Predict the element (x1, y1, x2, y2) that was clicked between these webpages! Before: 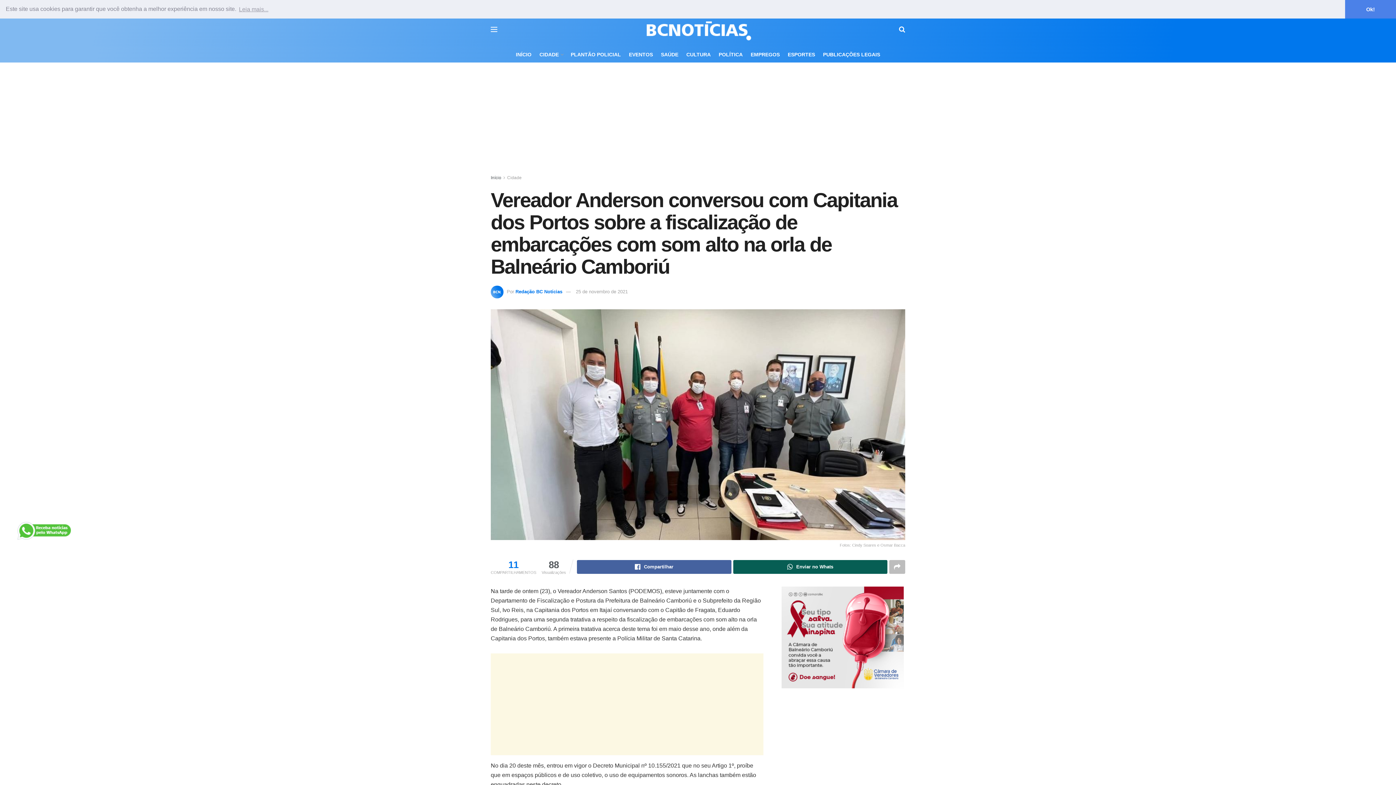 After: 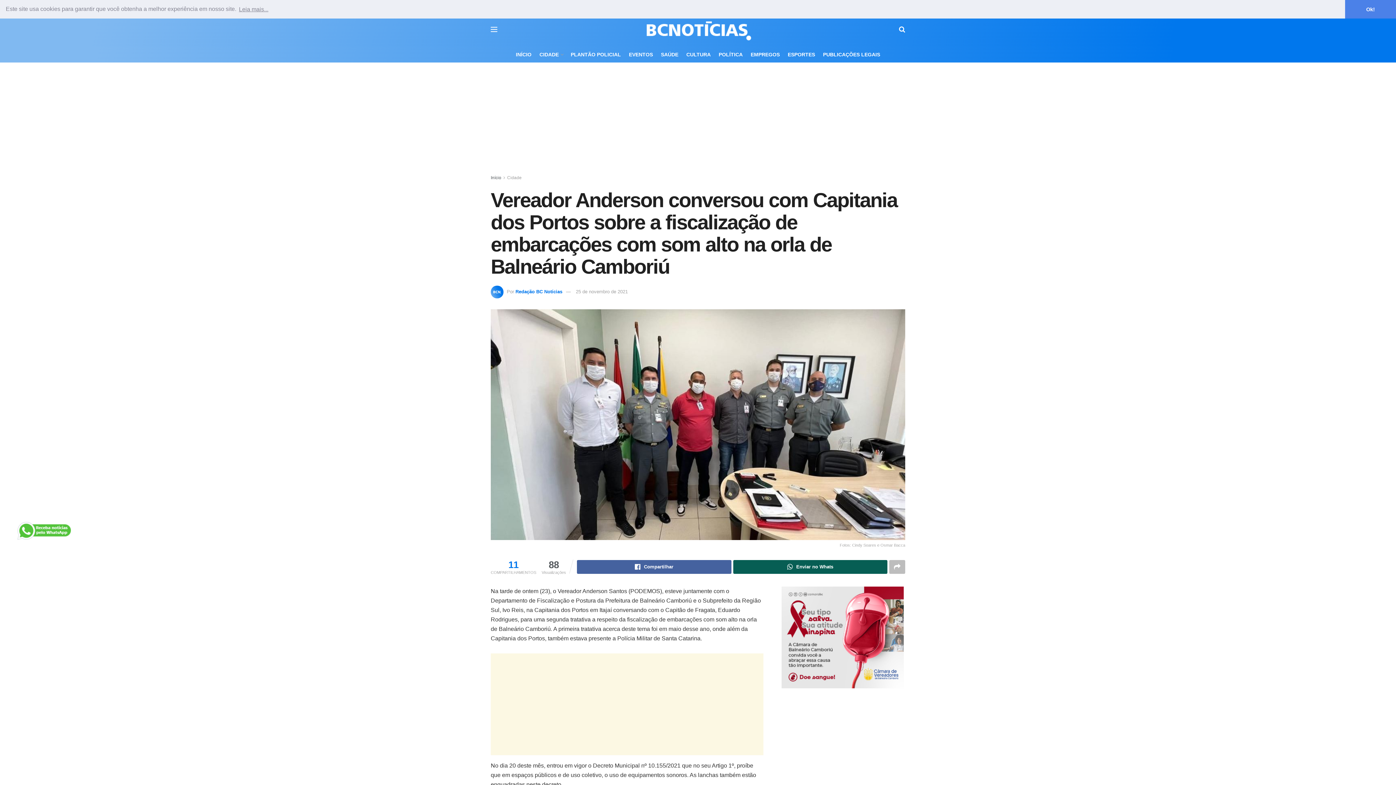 Action: label: learn more about cookies bbox: (237, 3, 269, 14)